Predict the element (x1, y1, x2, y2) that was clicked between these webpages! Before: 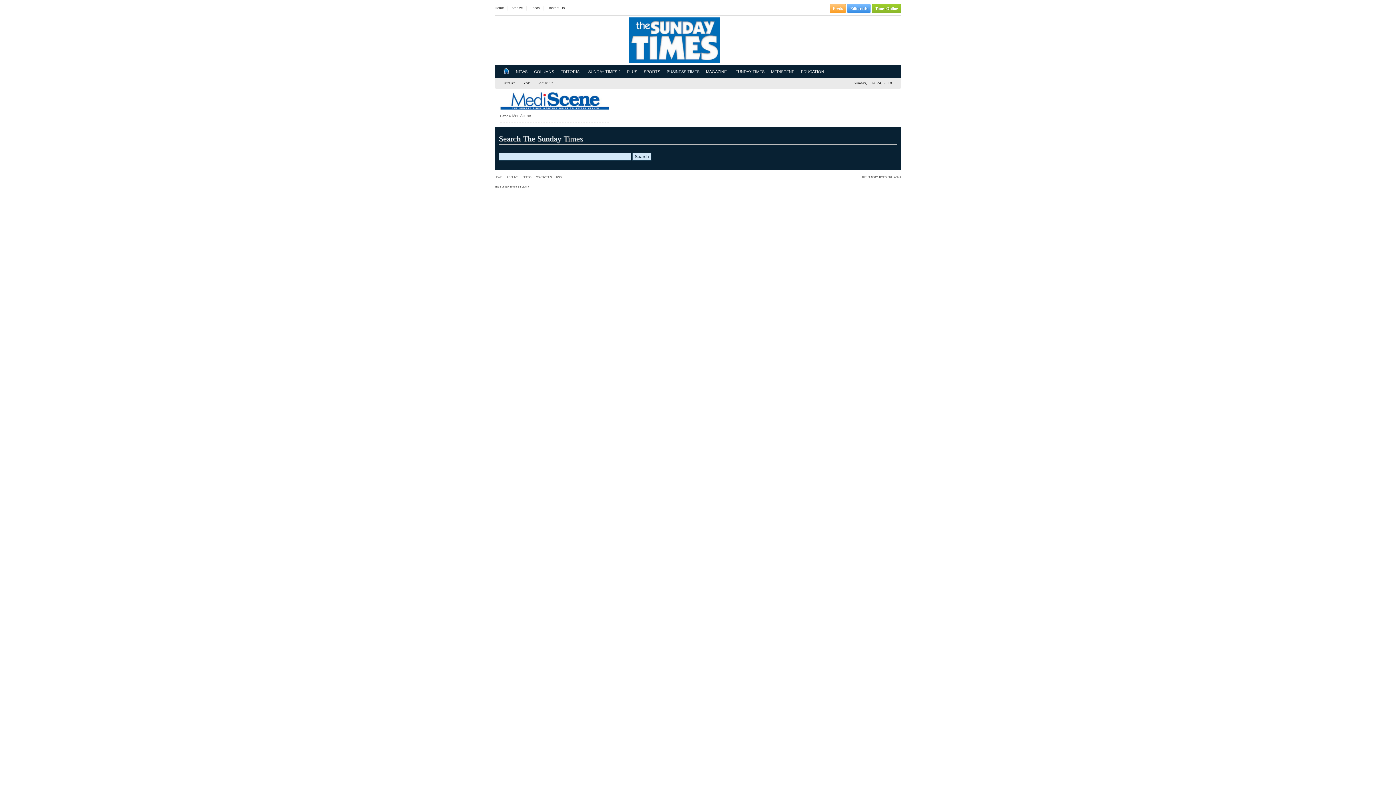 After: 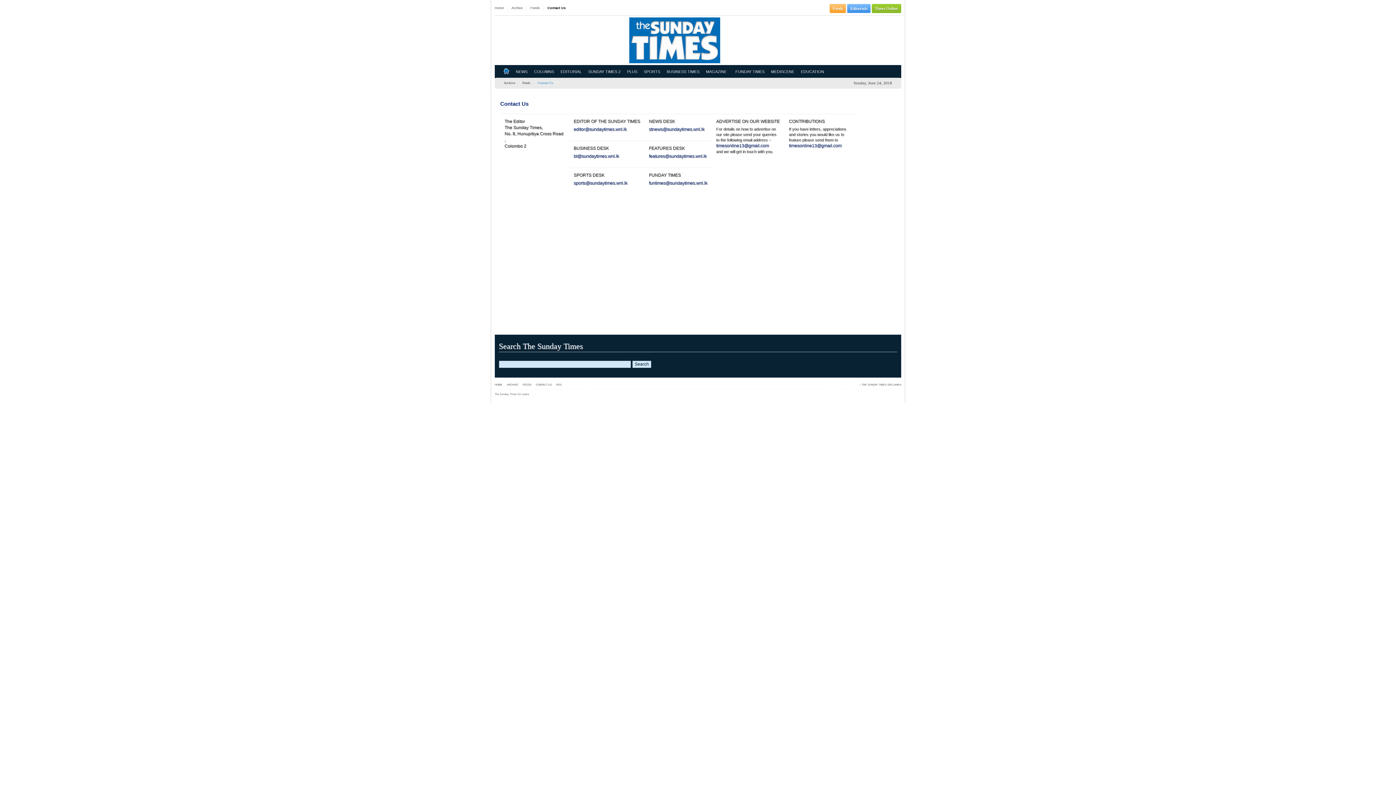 Action: bbox: (547, 5, 565, 10) label: Contact Us